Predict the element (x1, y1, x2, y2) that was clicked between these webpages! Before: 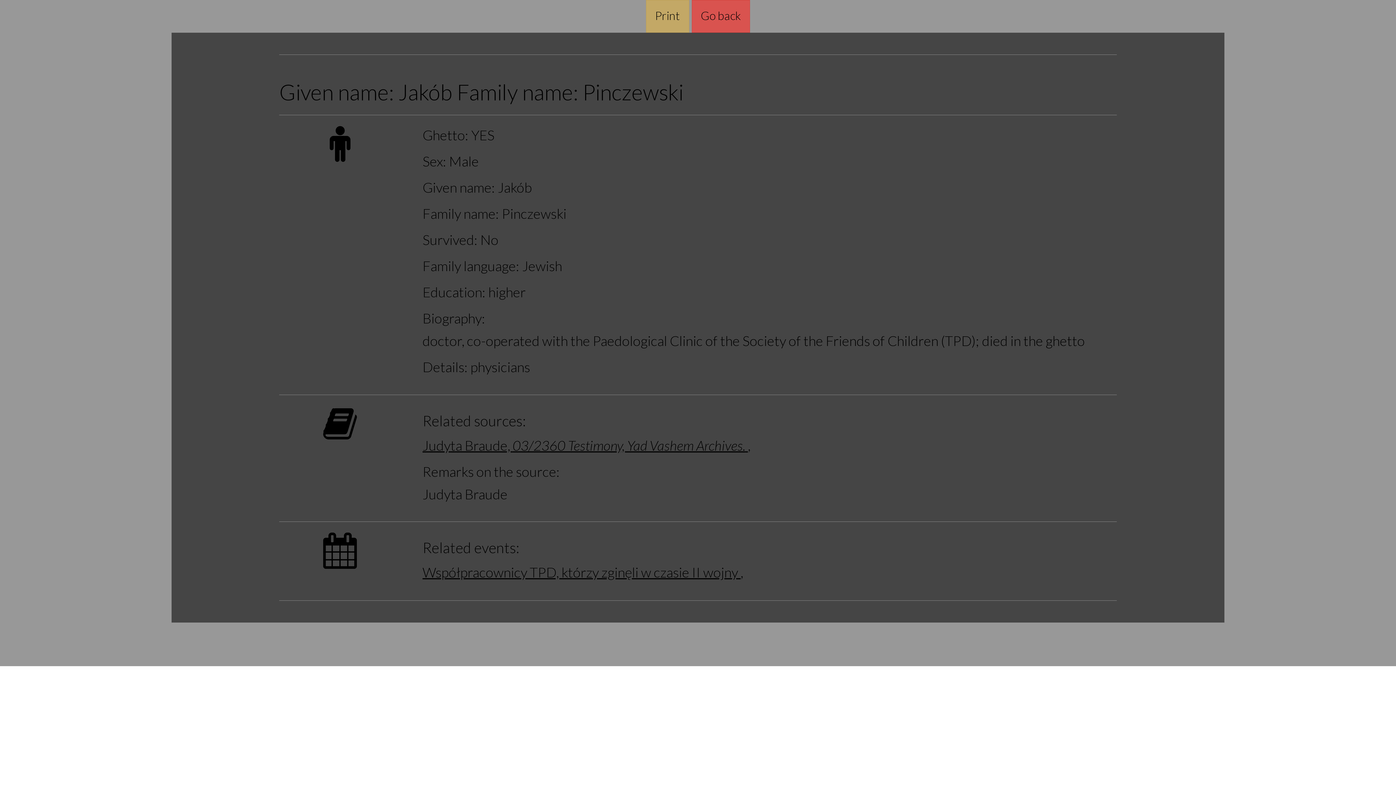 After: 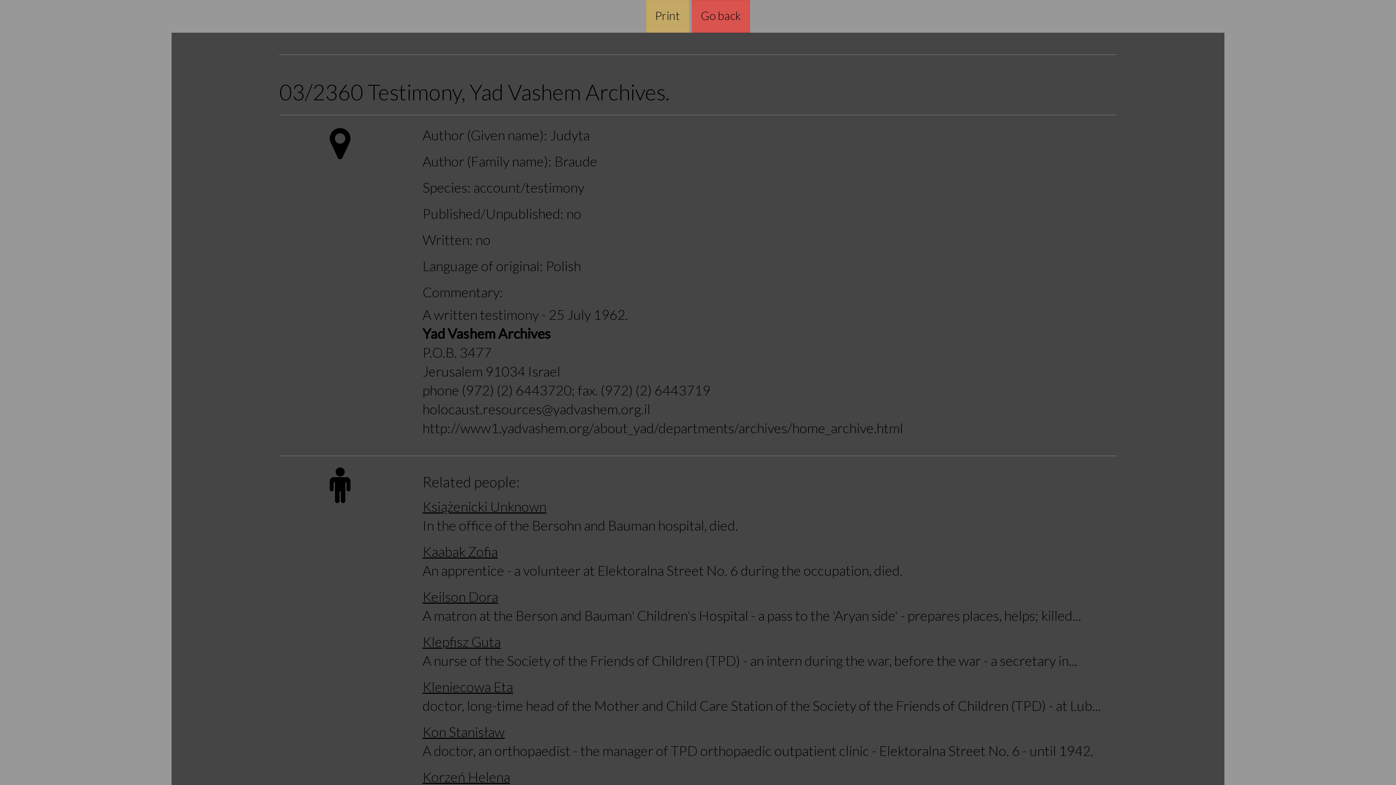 Action: bbox: (422, 437, 748, 453) label: Judyta Braude, 03/2360 Testimony, Yad Vashem Archives. 